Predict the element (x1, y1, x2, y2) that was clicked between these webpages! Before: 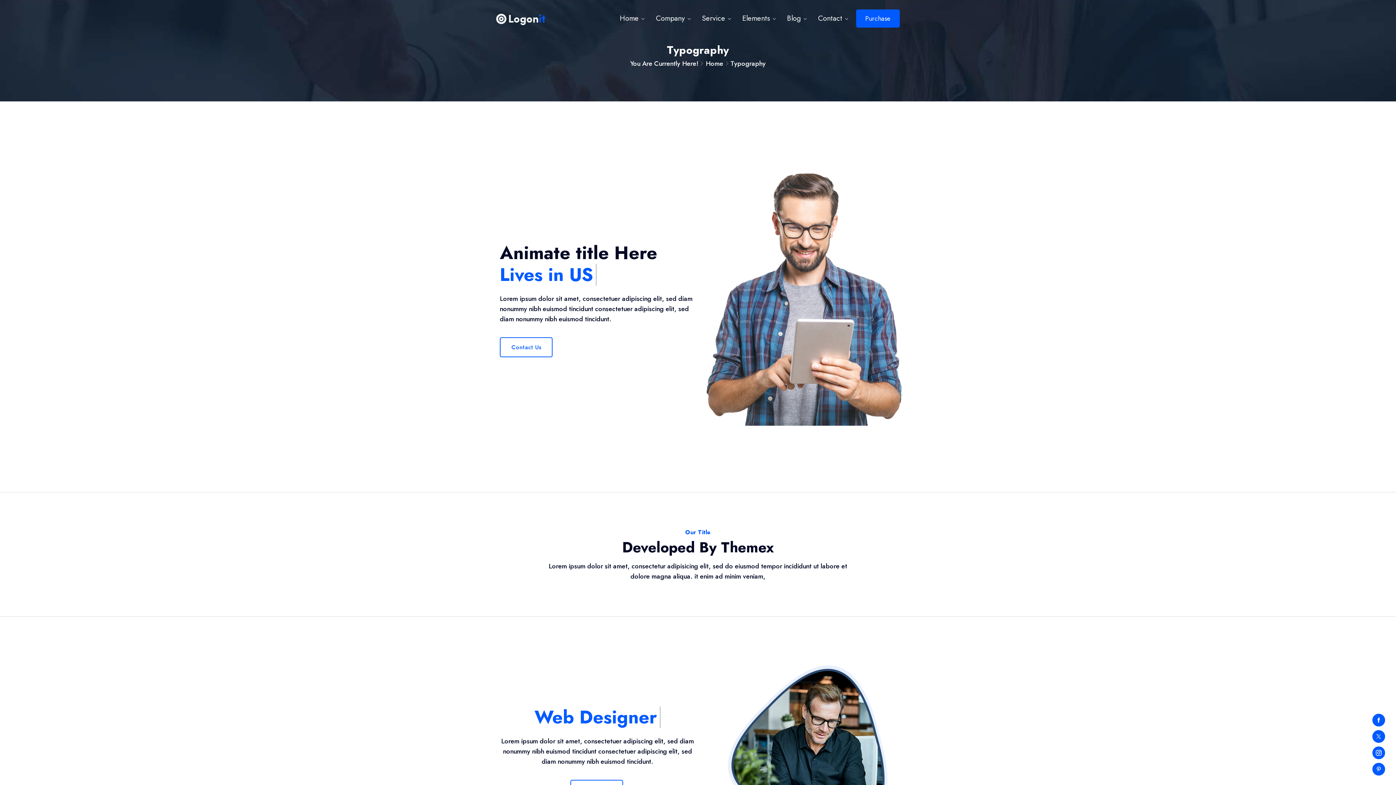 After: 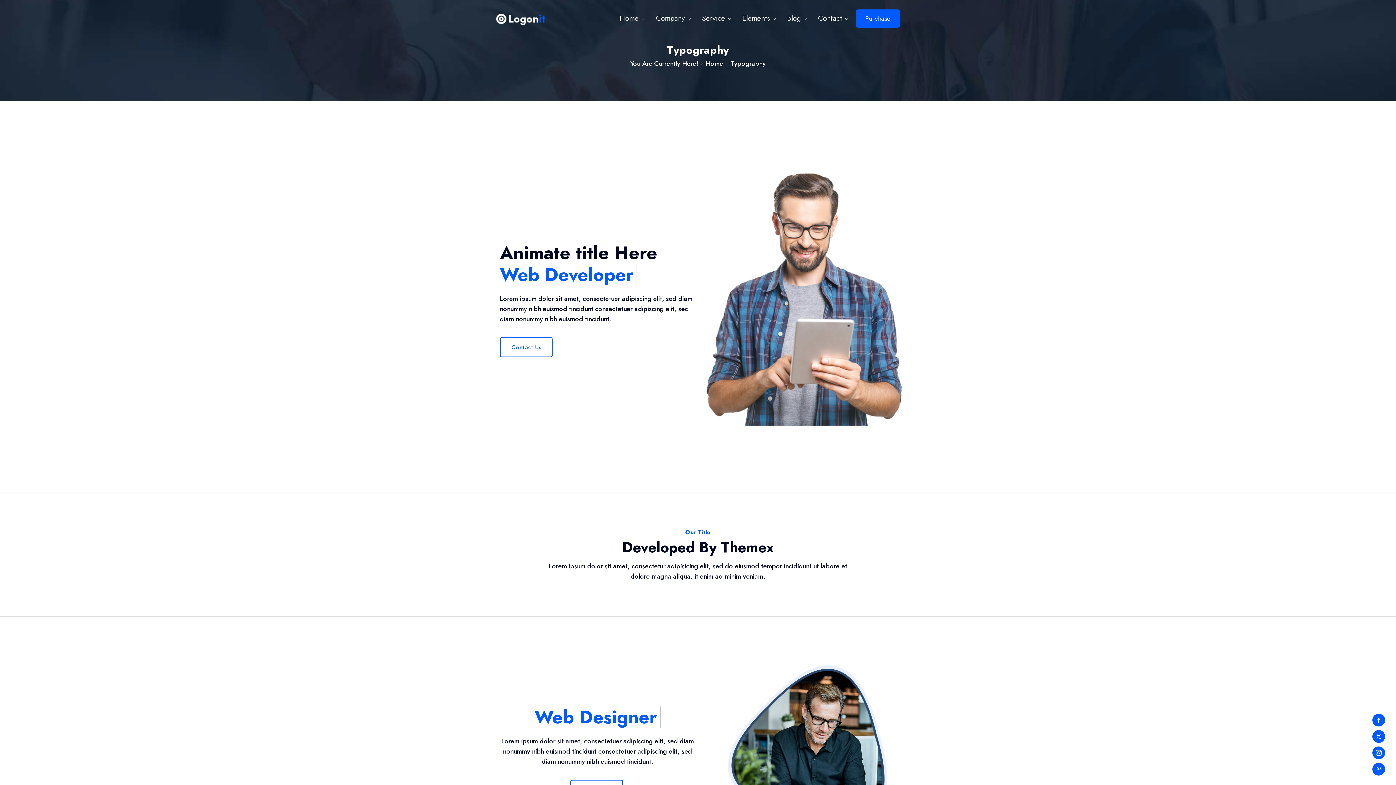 Action: bbox: (1372, 730, 1385, 743)